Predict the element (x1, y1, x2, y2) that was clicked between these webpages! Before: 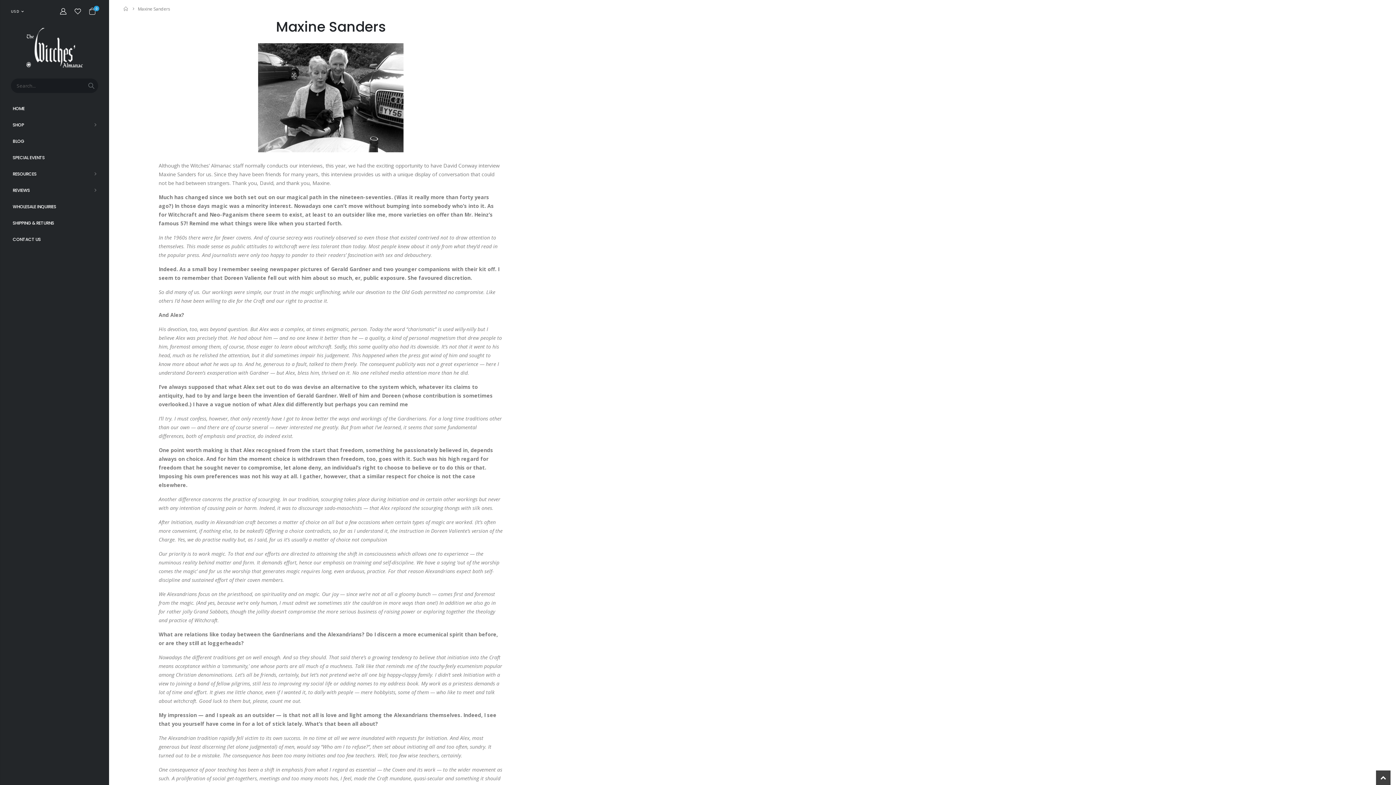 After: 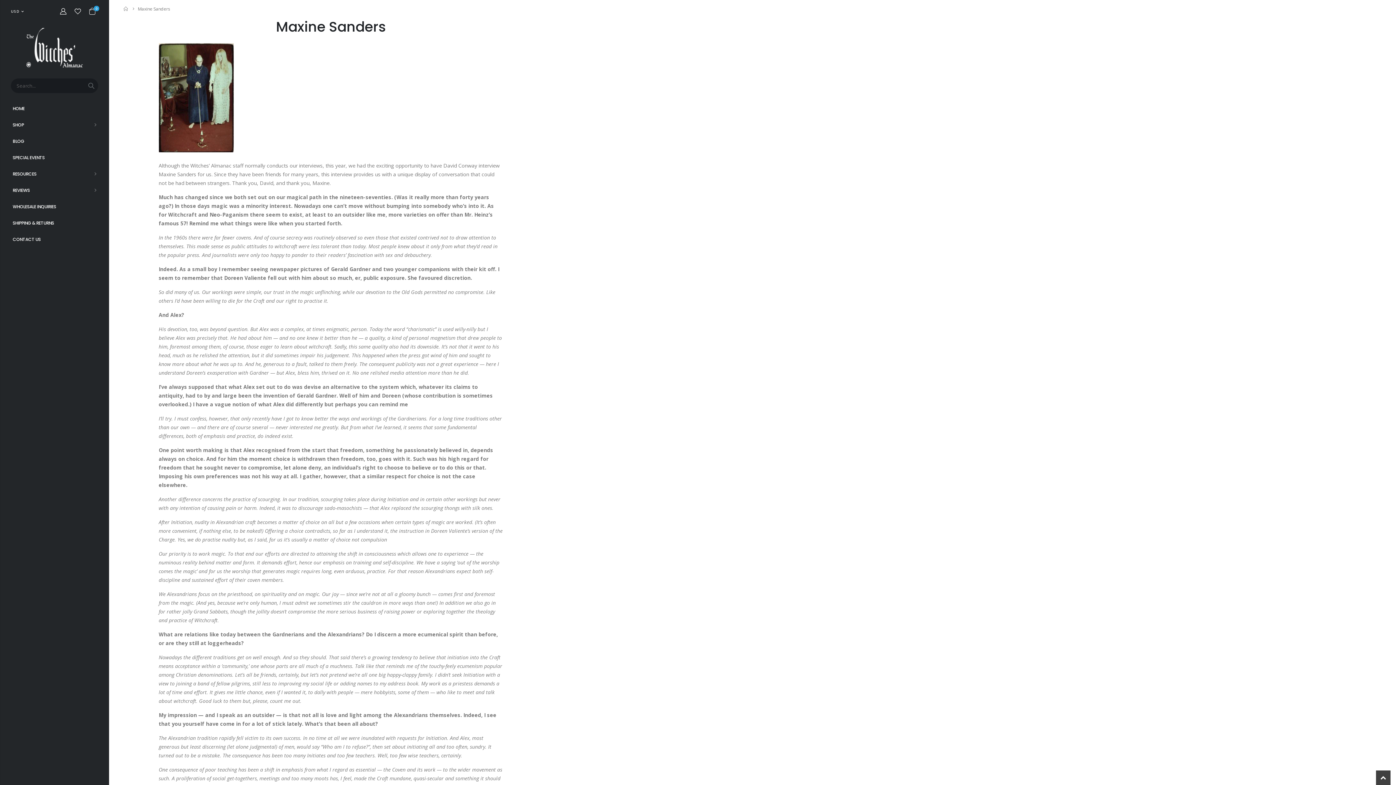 Action: bbox: (30, 761, 41, 772)